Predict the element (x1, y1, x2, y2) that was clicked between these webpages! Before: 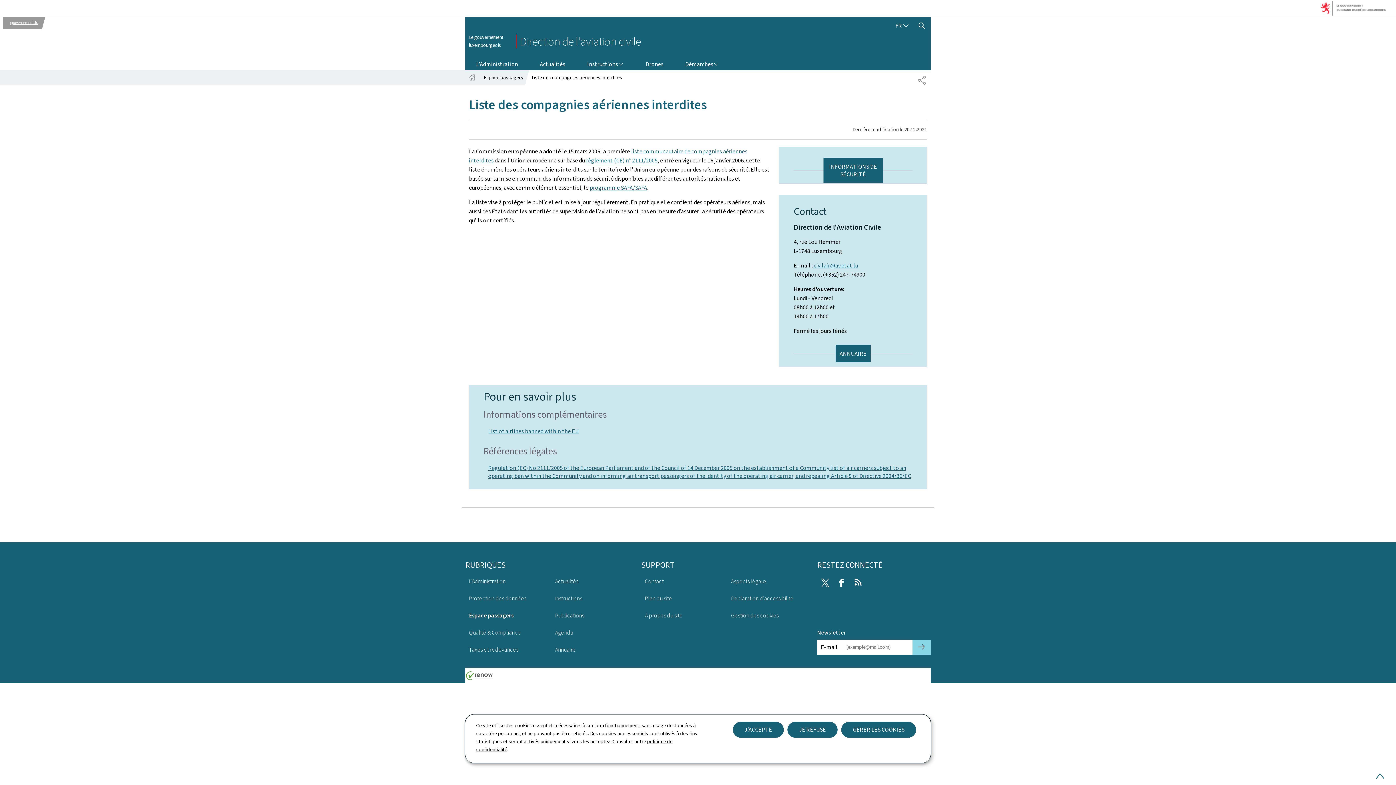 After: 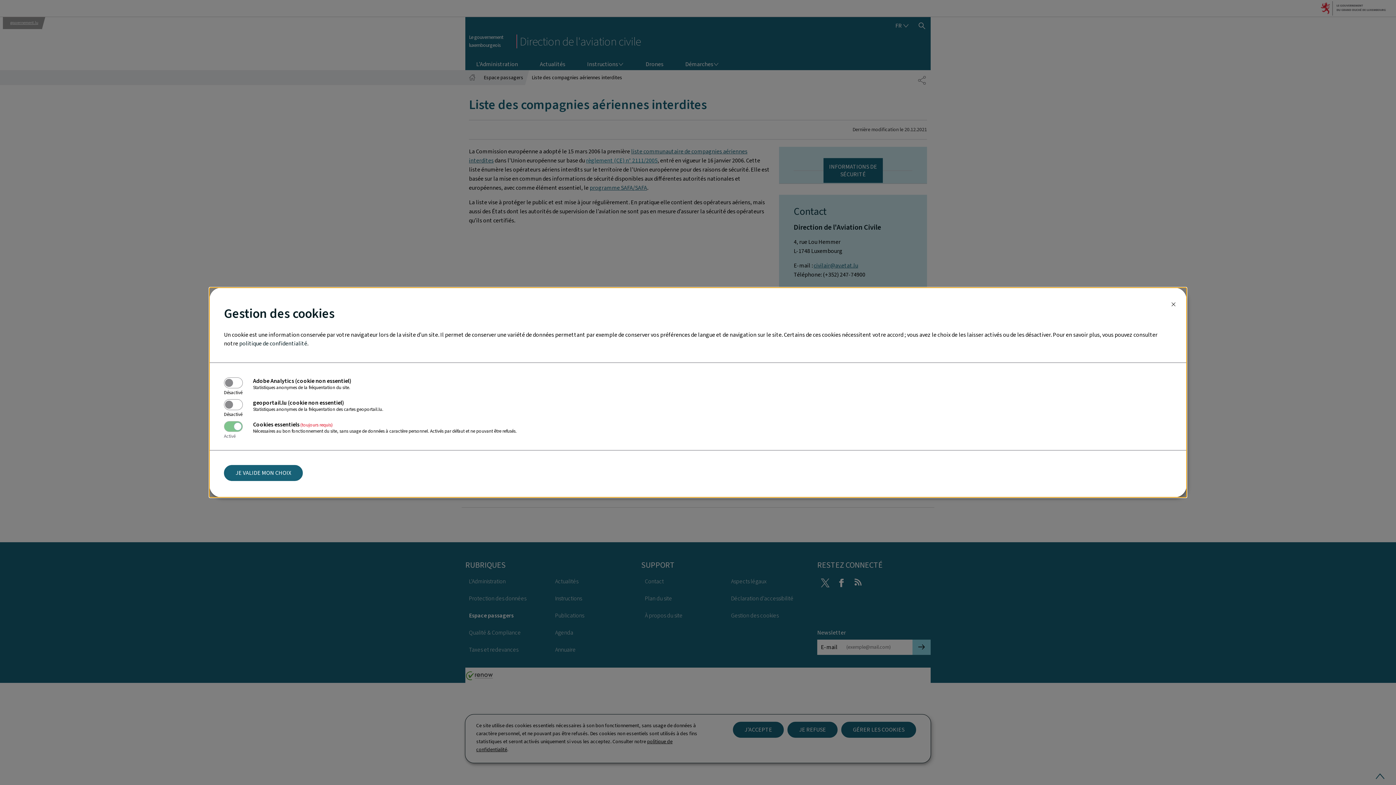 Action: bbox: (841, 722, 916, 738) label: GÉRER LES COOKIES